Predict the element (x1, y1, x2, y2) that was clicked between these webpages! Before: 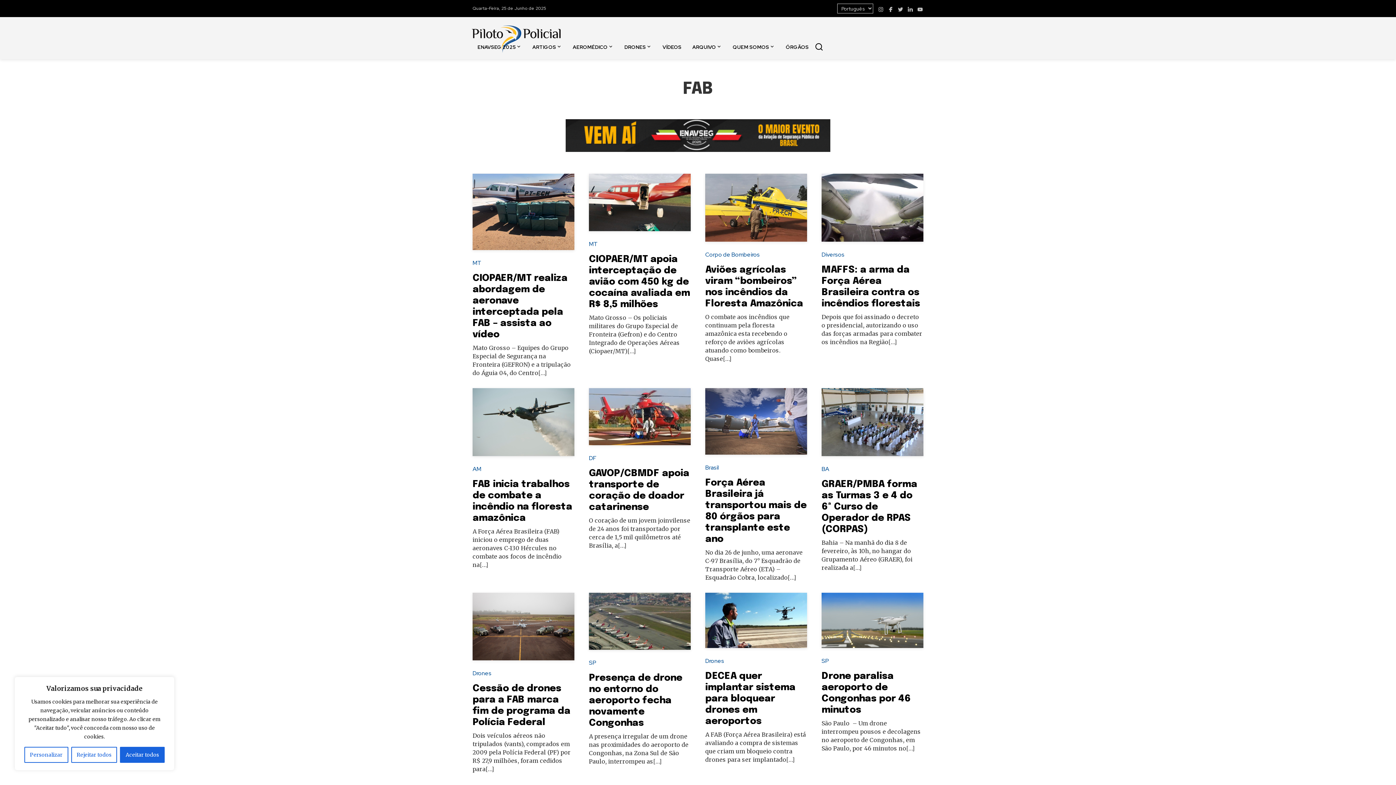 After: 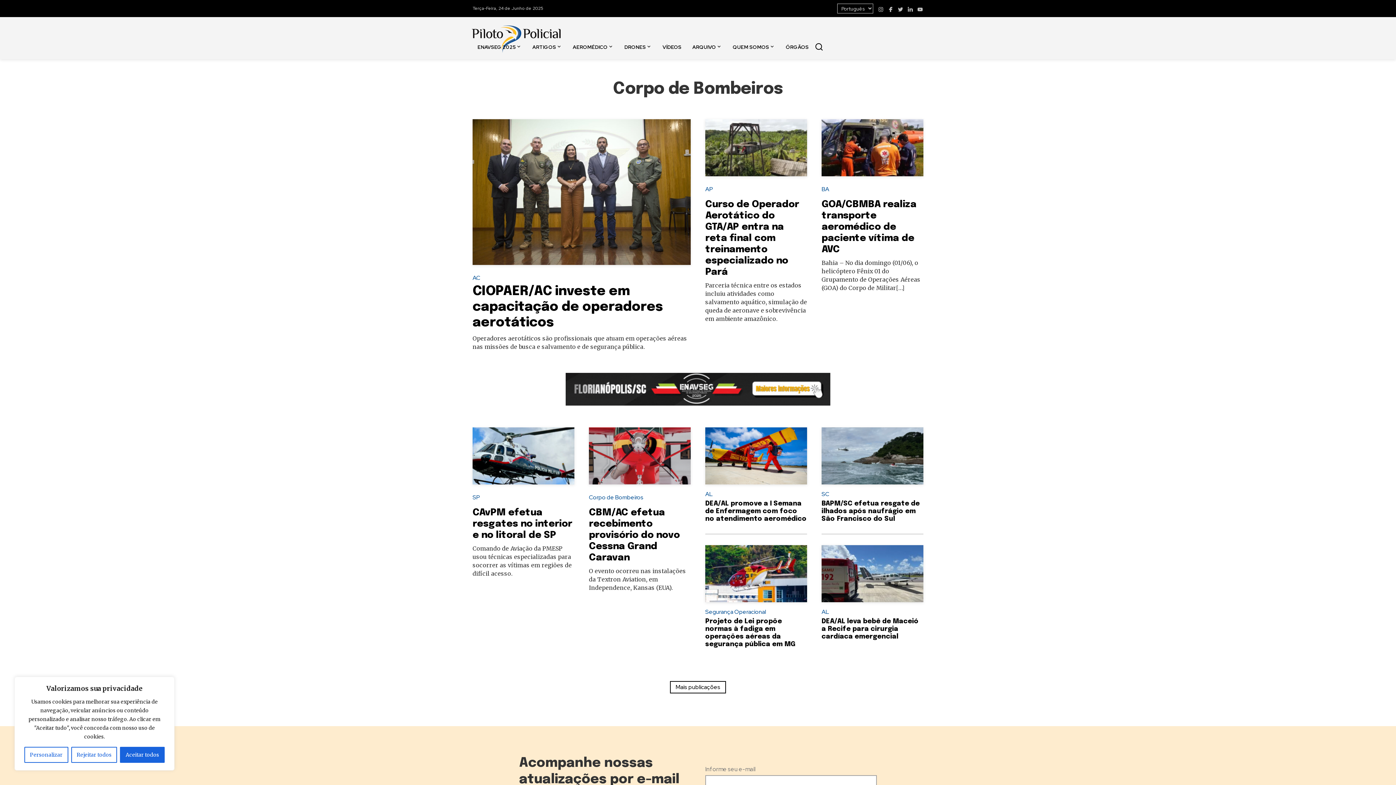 Action: label: Corpo de Bombeiros bbox: (705, 250, 760, 258)